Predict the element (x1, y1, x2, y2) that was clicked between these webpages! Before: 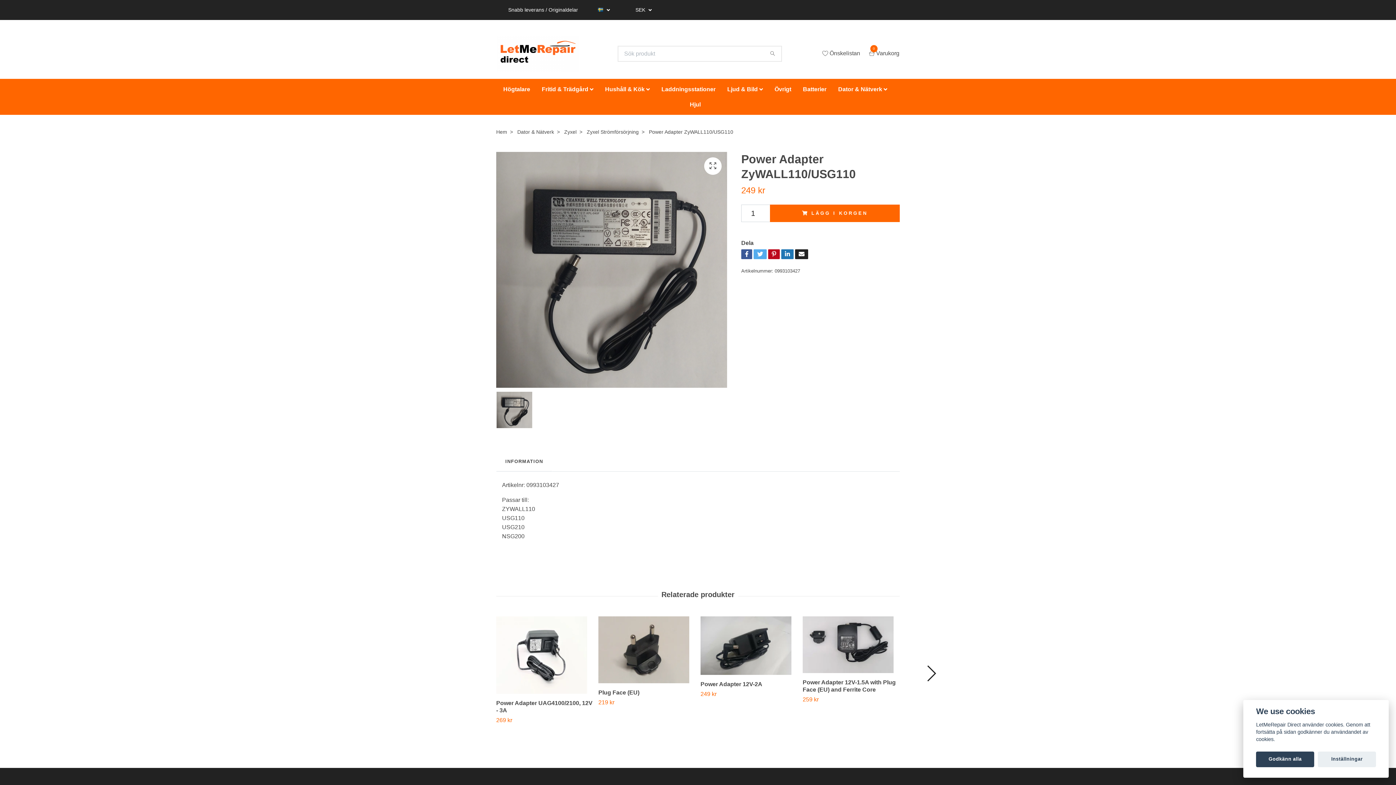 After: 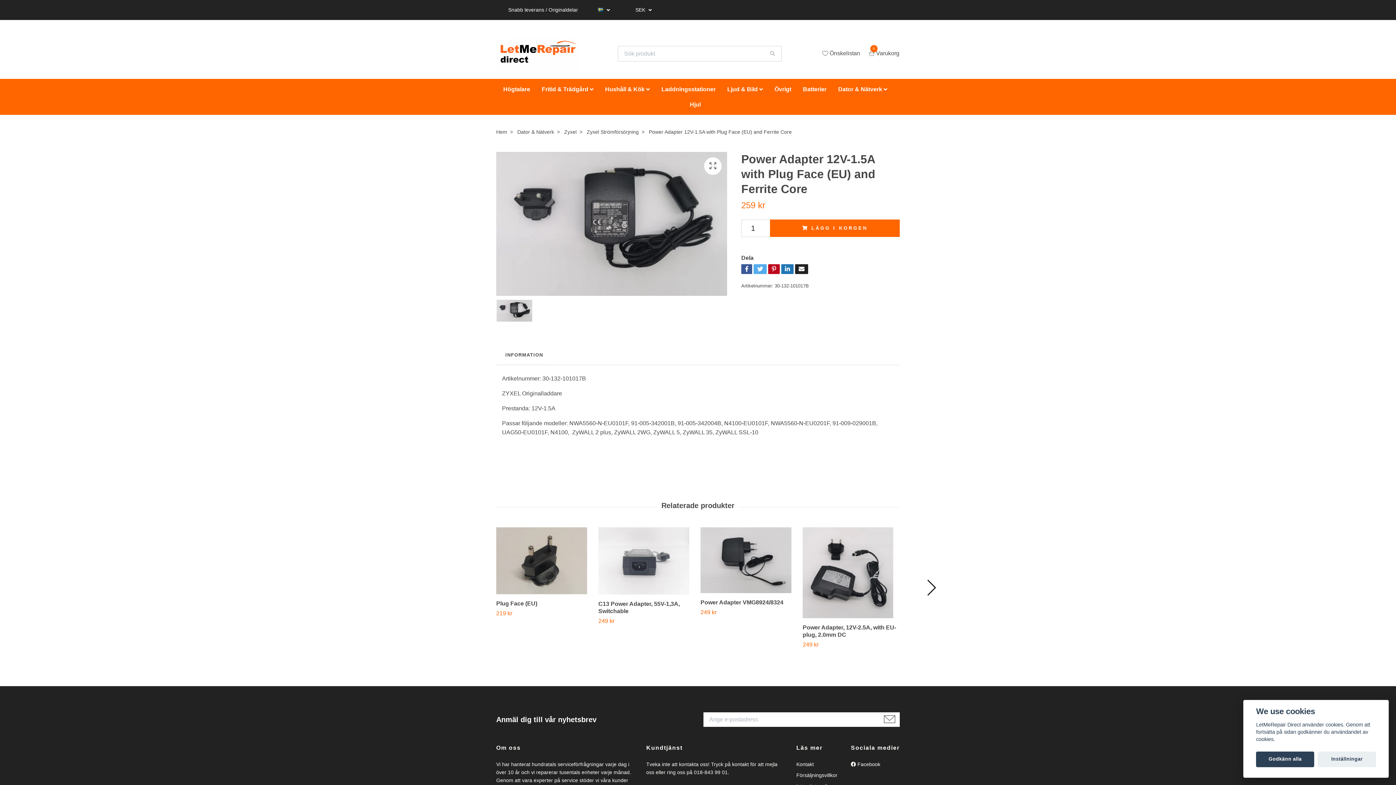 Action: bbox: (802, 616, 899, 673)